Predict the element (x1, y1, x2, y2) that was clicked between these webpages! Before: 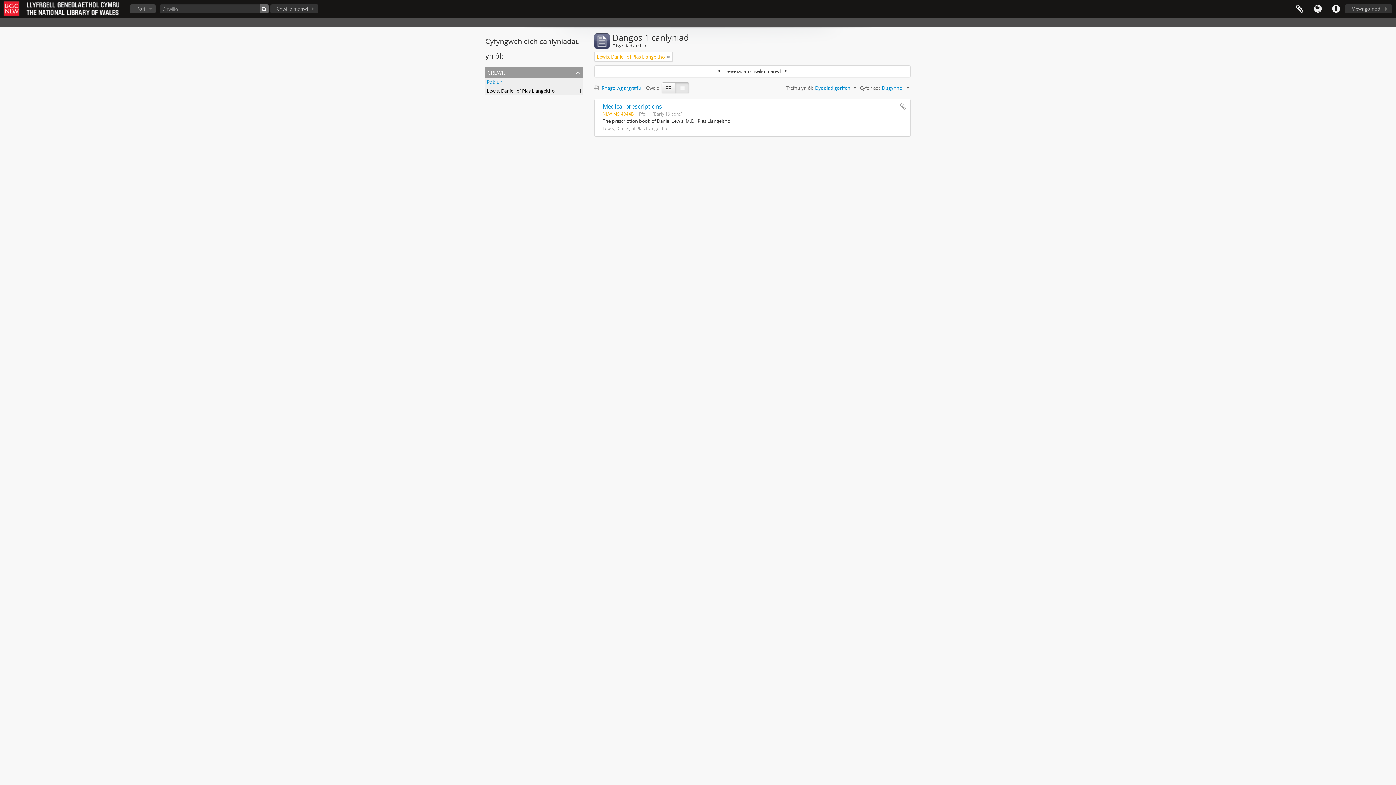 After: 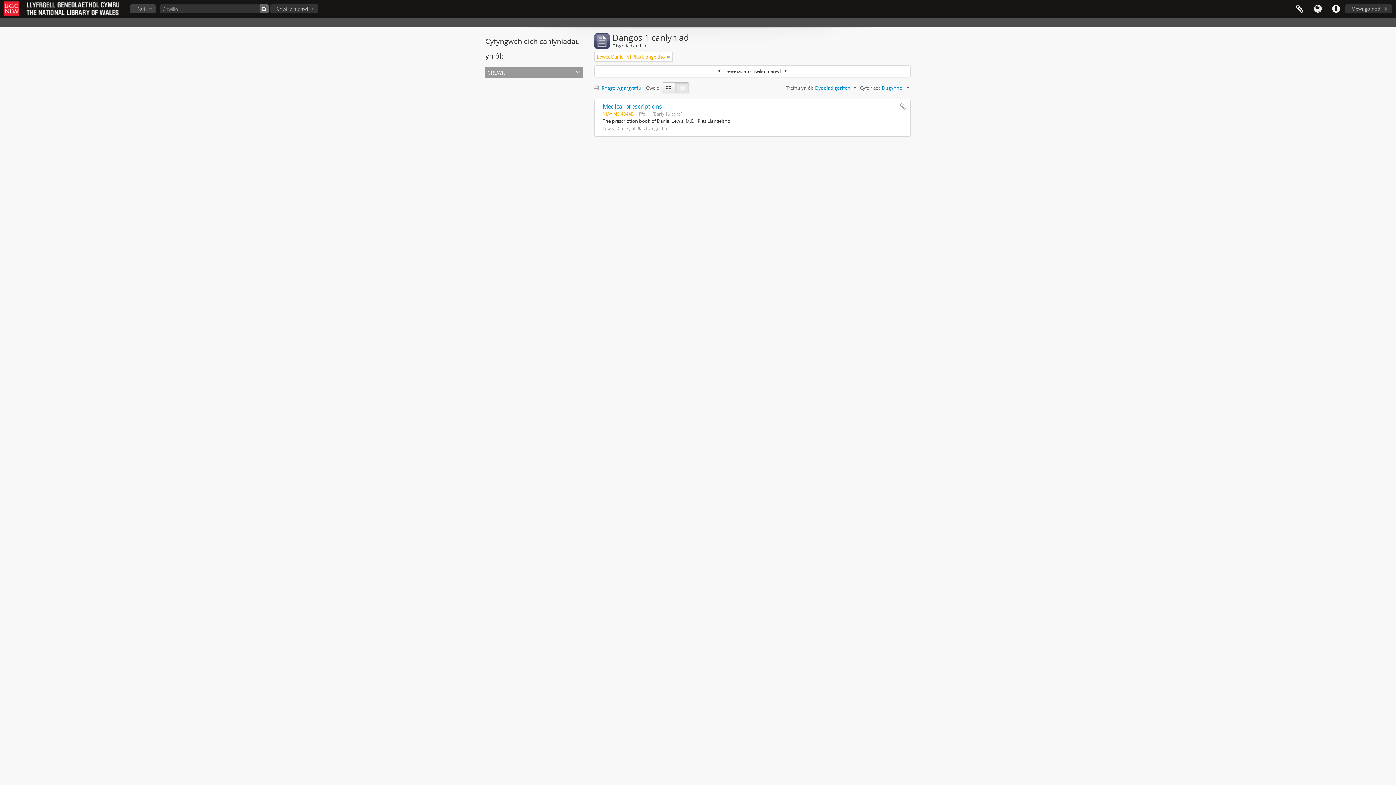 Action: label: crëwr bbox: (485, 66, 583, 77)